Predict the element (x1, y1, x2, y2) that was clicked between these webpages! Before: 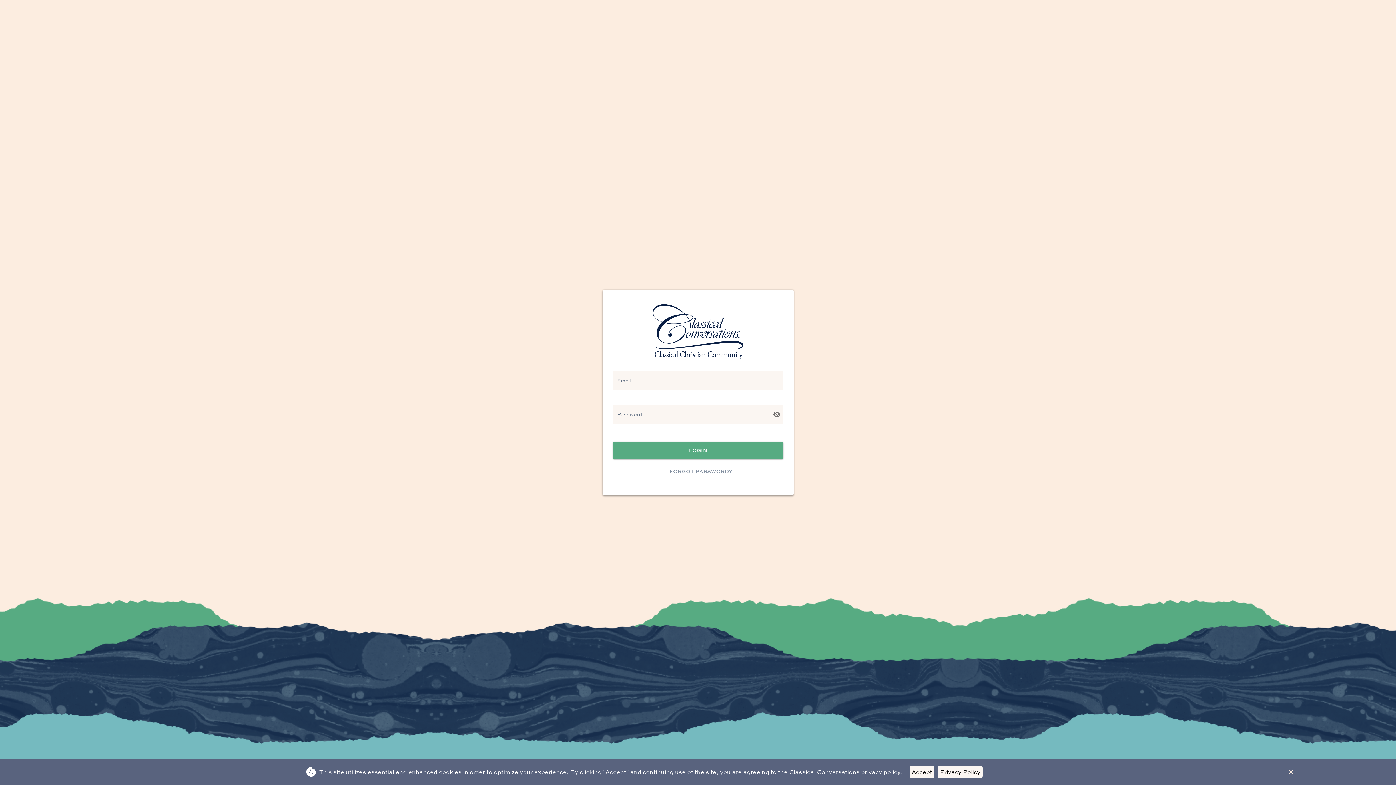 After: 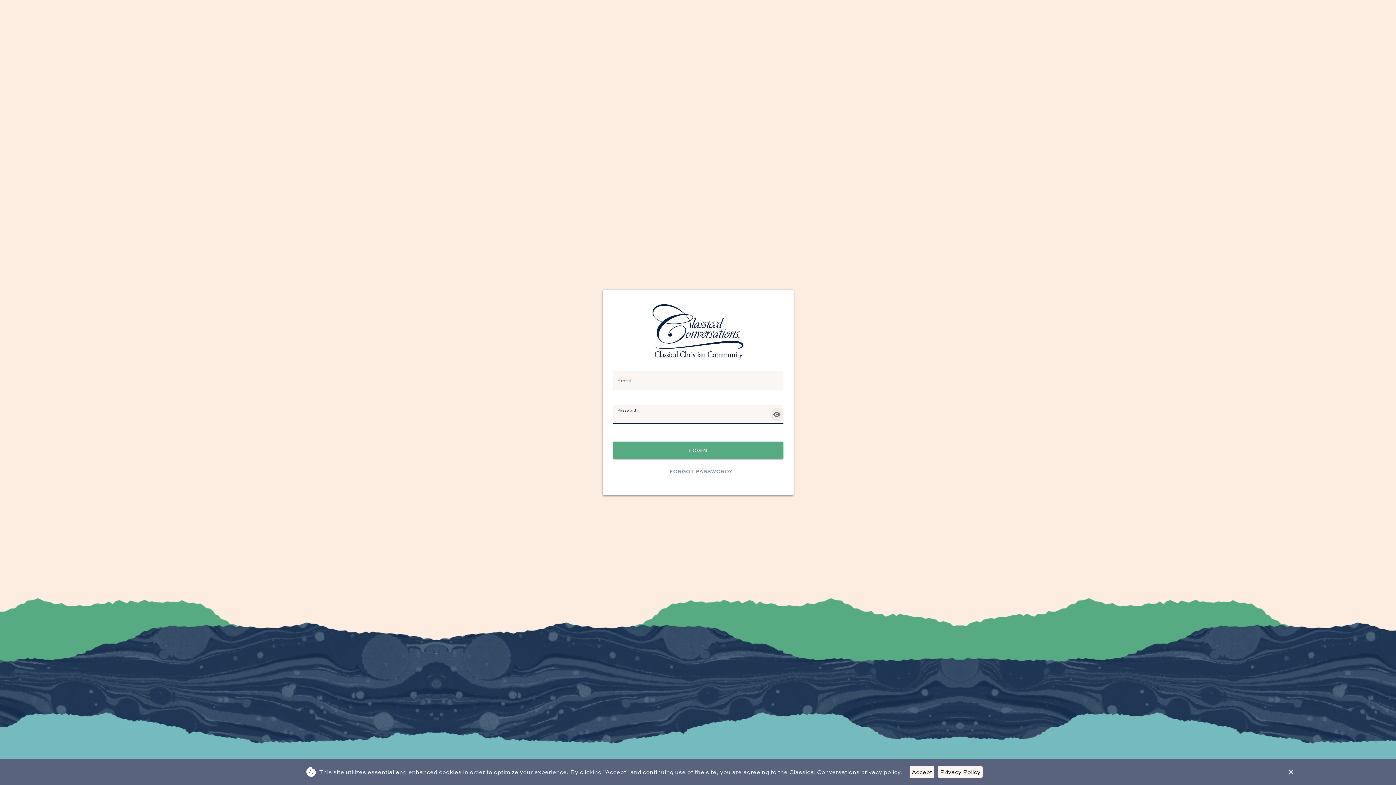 Action: label: Toggle password visibility bbox: (770, 408, 783, 421)